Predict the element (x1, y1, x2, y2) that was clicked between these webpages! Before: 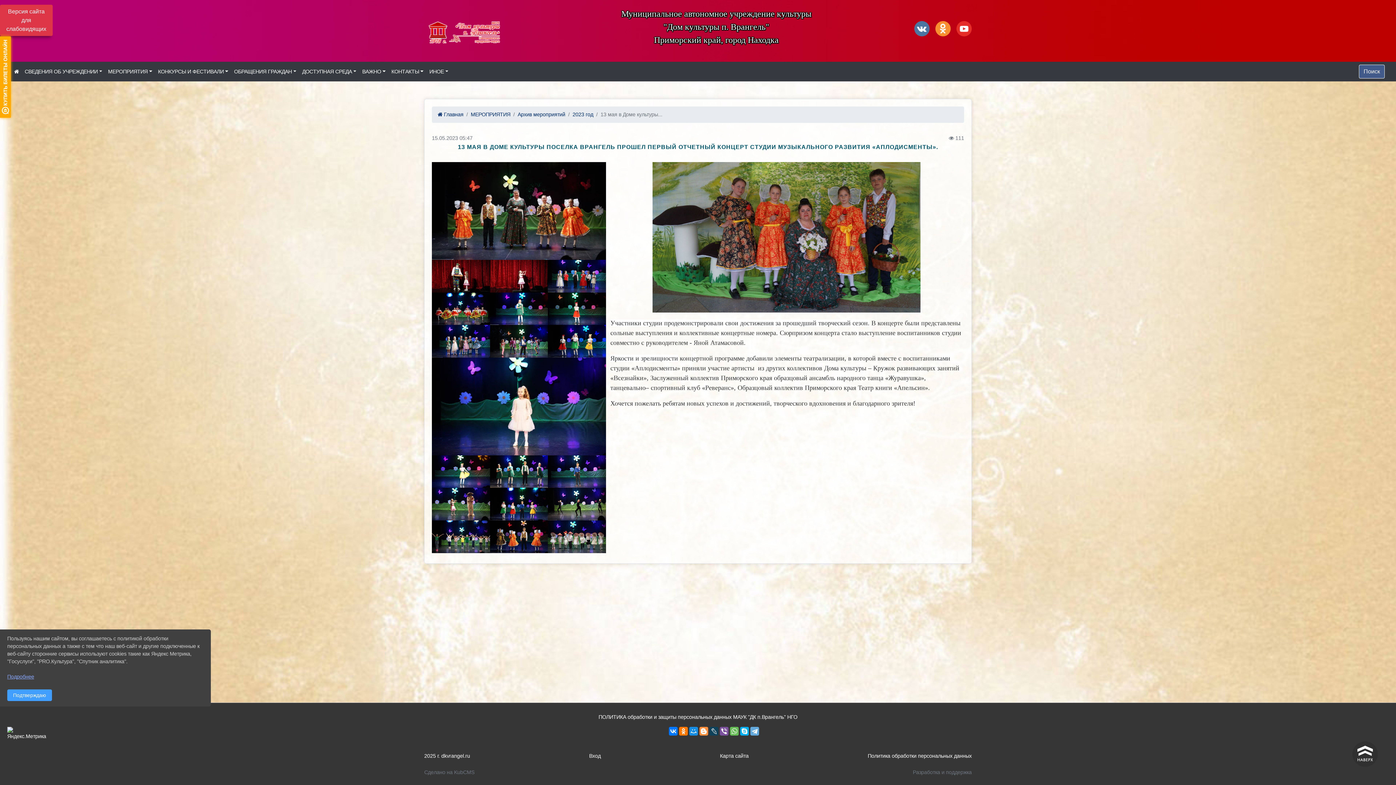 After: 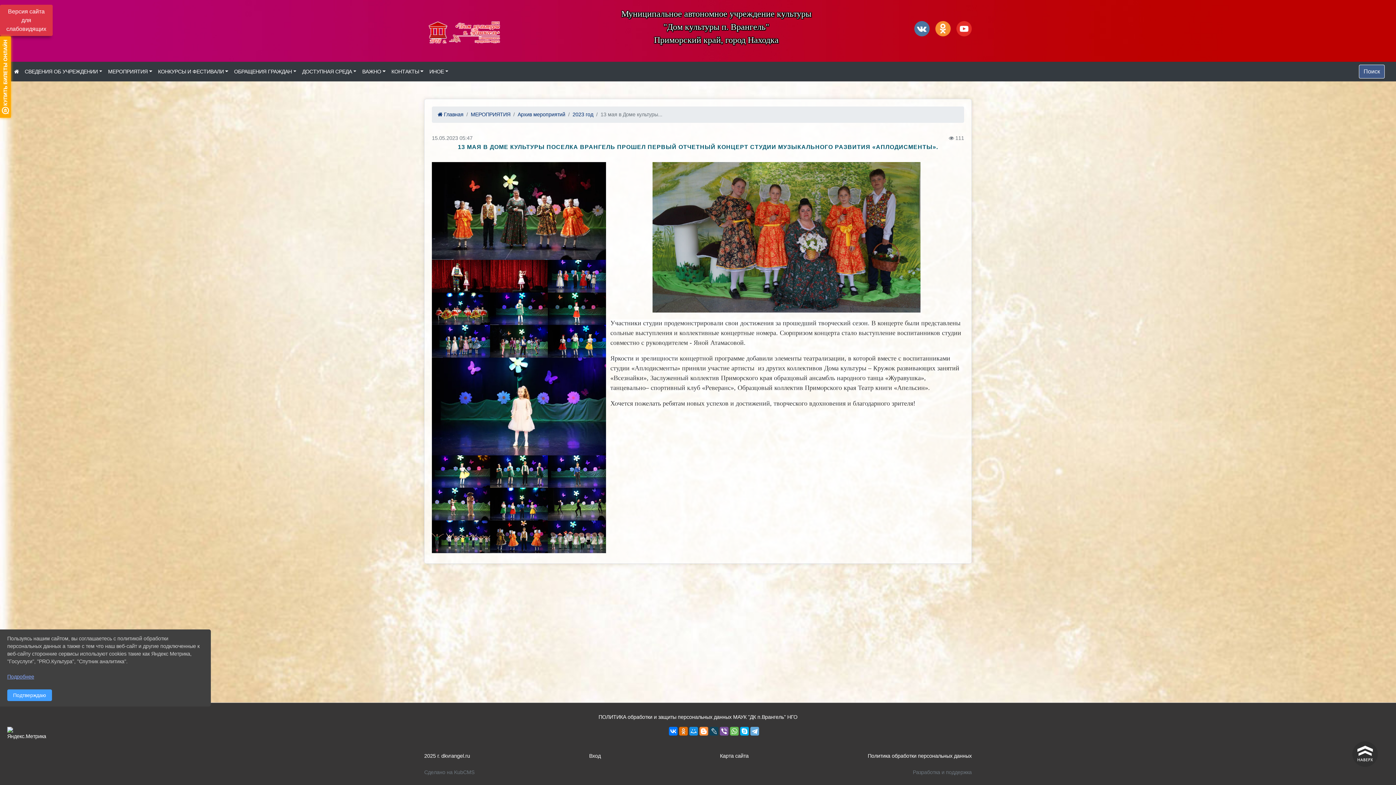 Action: bbox: (679, 727, 688, 736)